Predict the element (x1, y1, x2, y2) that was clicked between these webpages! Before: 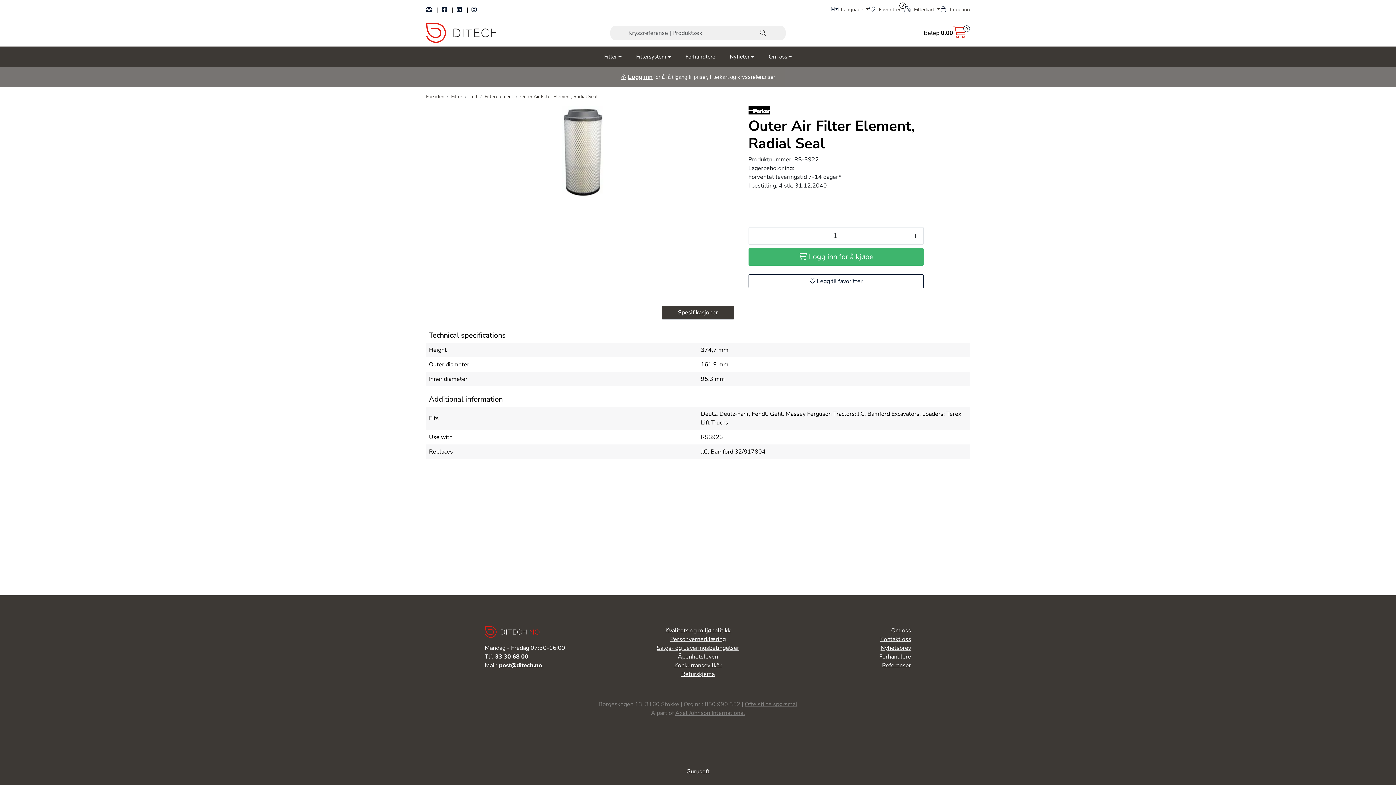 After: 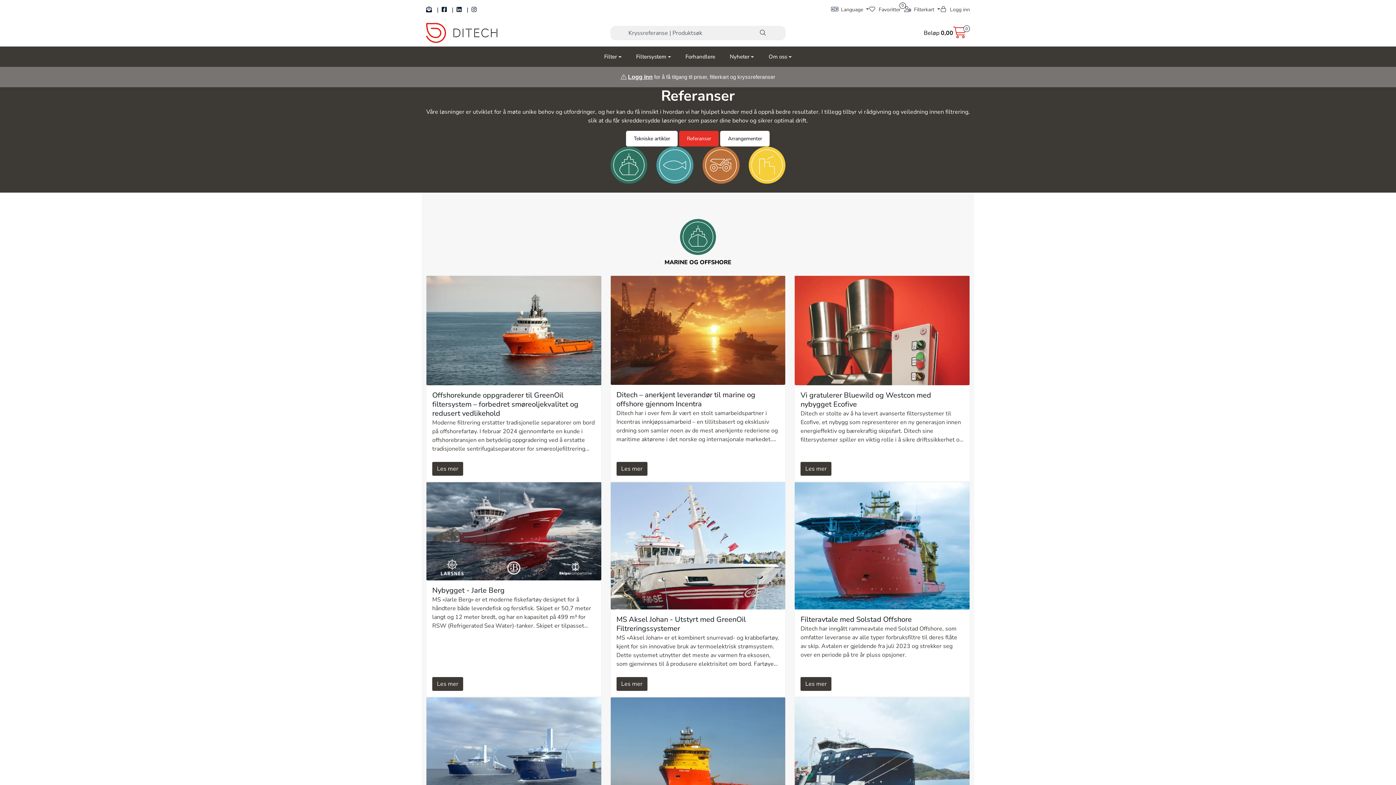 Action: label: Referanser bbox: (882, 661, 911, 669)